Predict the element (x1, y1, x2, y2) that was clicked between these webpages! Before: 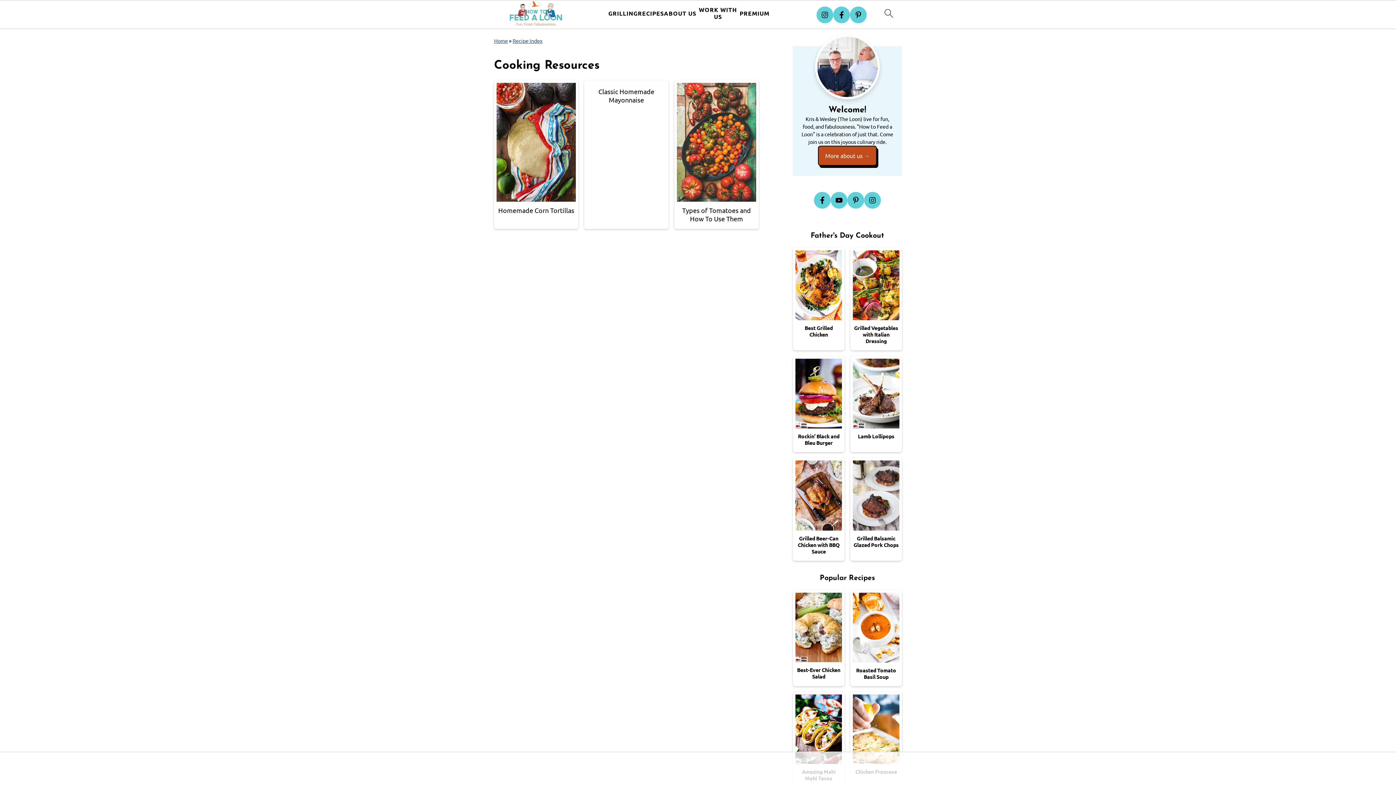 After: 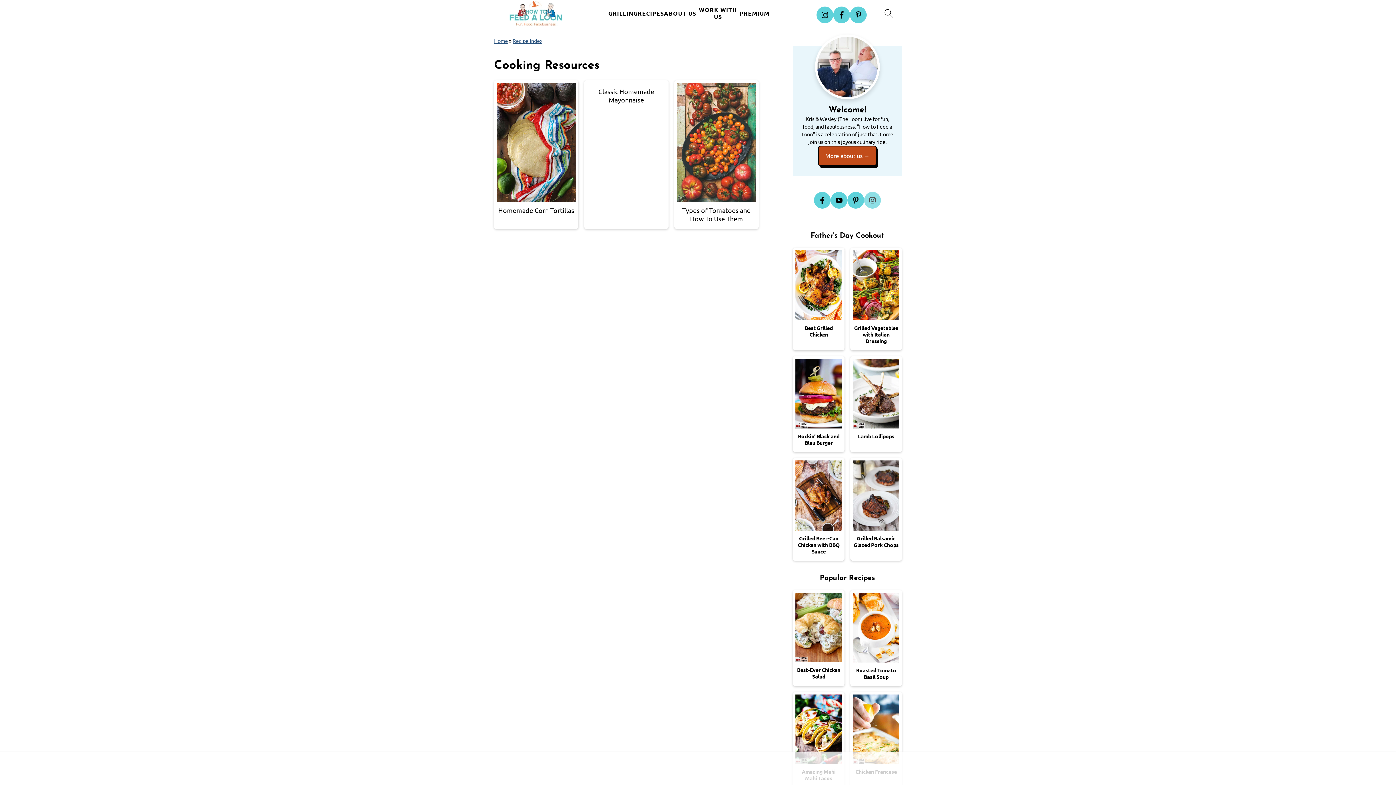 Action: label: Instagram bbox: (864, 192, 881, 208)